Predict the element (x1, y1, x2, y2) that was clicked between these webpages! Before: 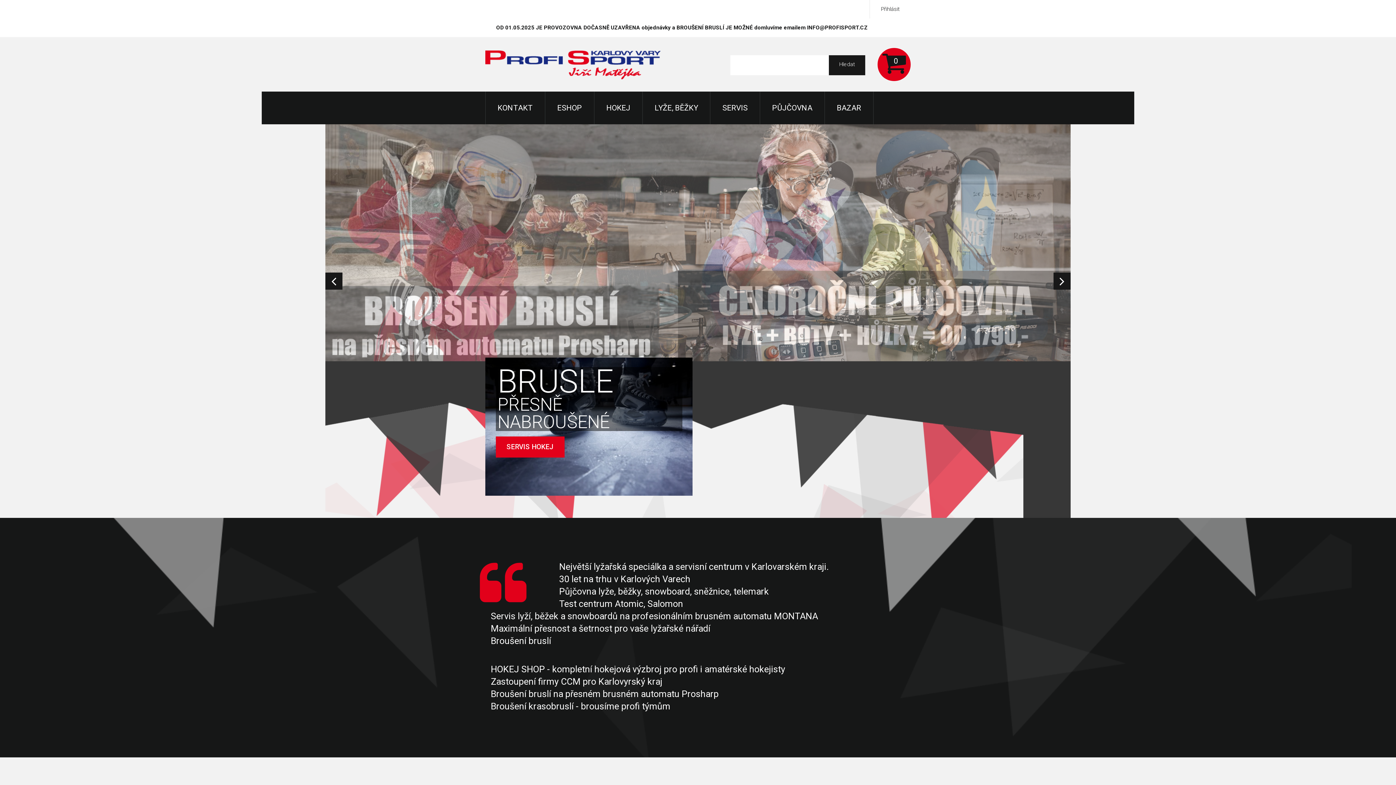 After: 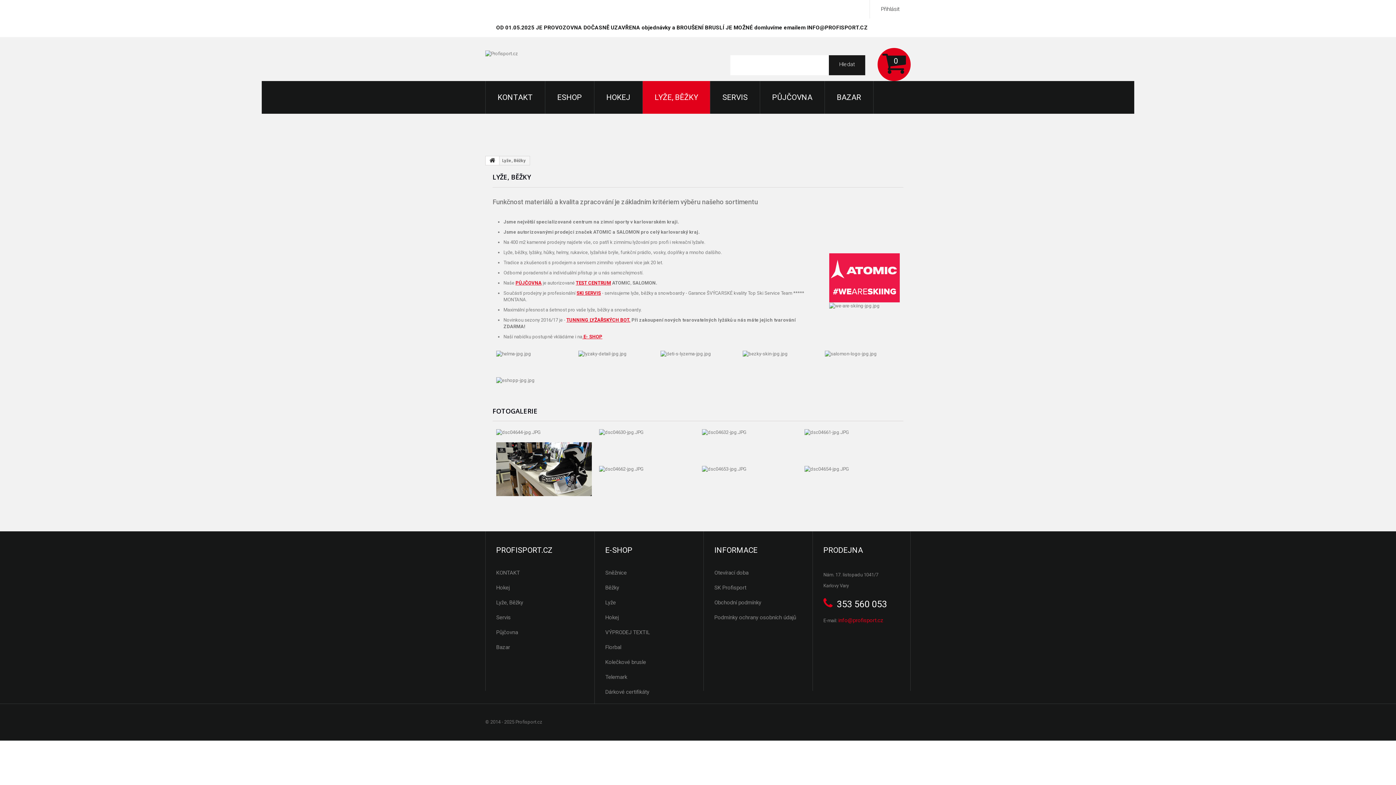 Action: bbox: (642, 91, 710, 124) label: LYŽE, BĚŽKY